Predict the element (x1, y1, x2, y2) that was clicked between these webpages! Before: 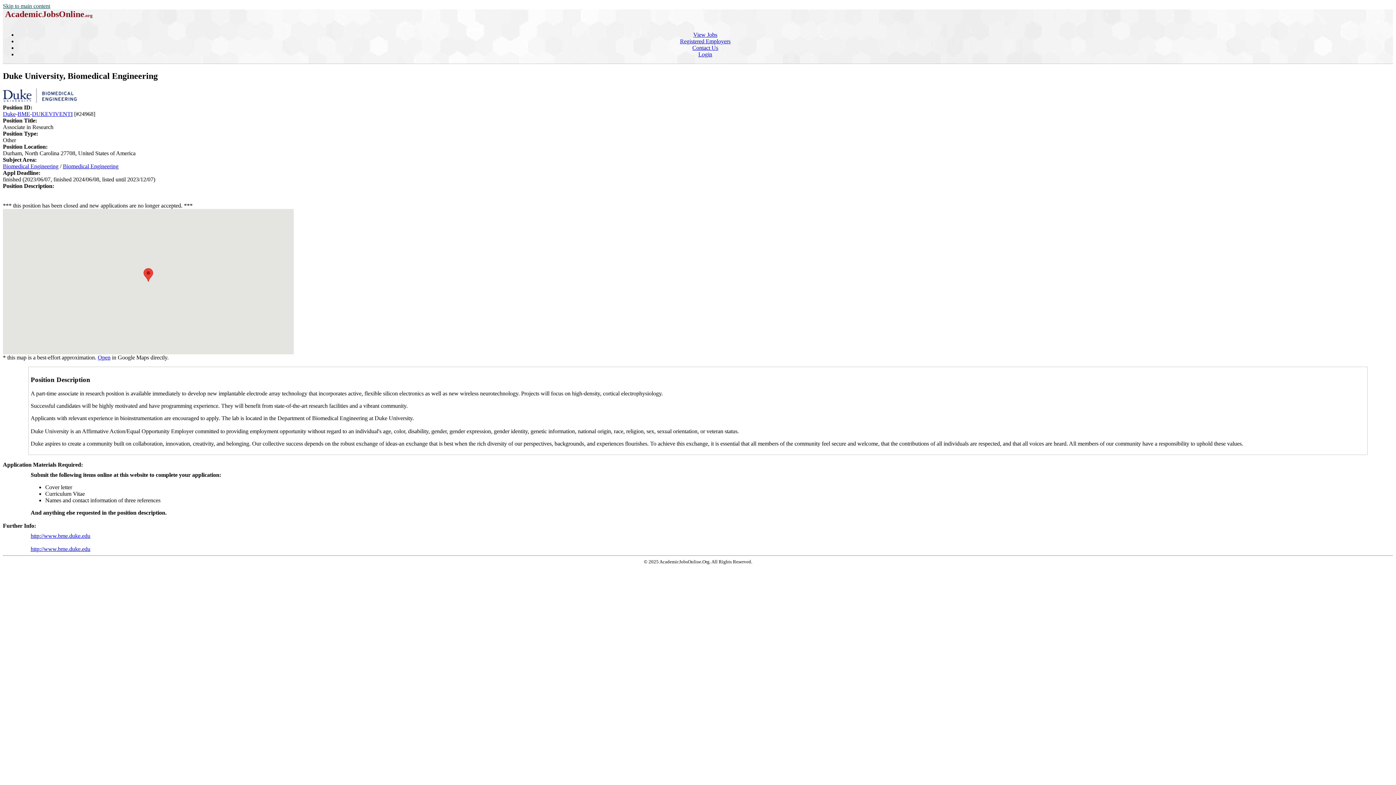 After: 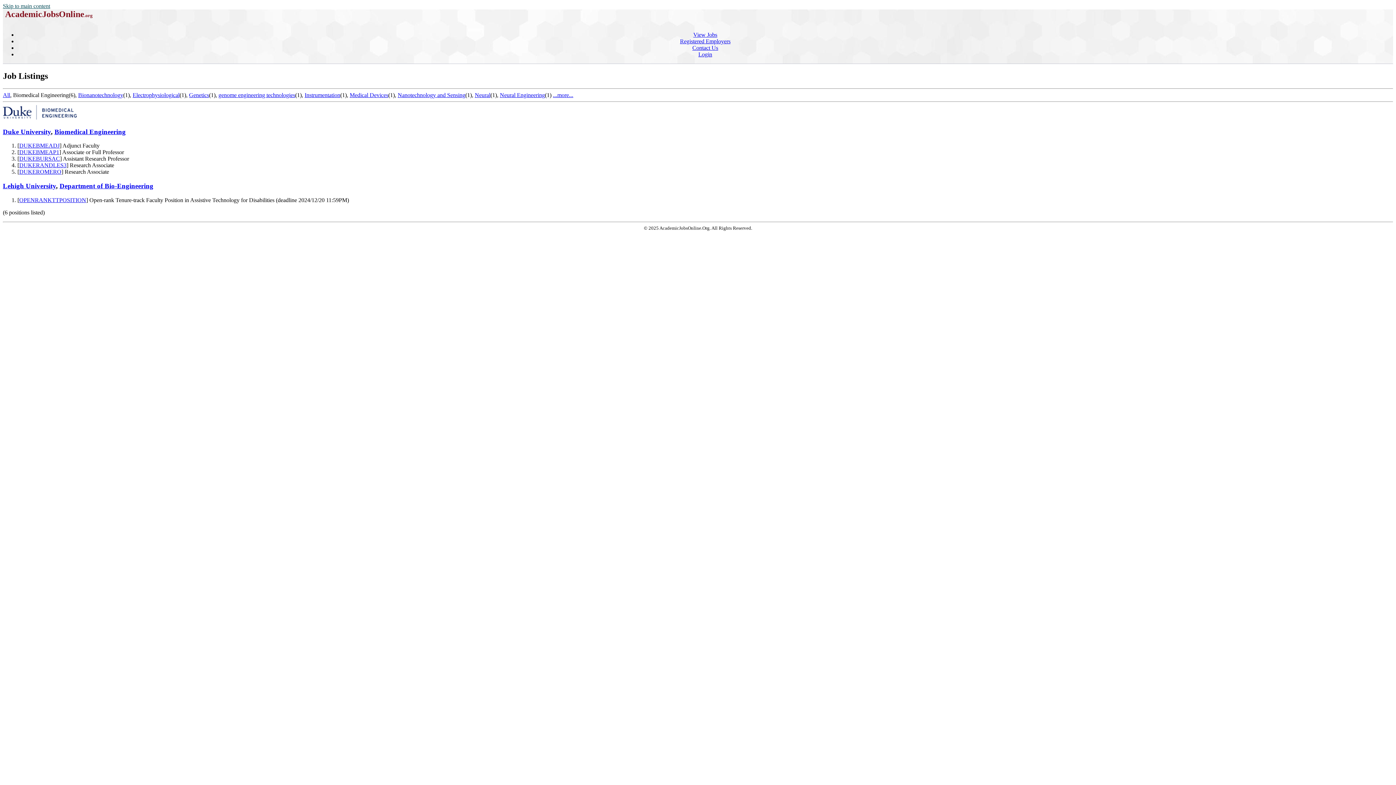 Action: bbox: (62, 163, 118, 169) label: Biomedical Engineering